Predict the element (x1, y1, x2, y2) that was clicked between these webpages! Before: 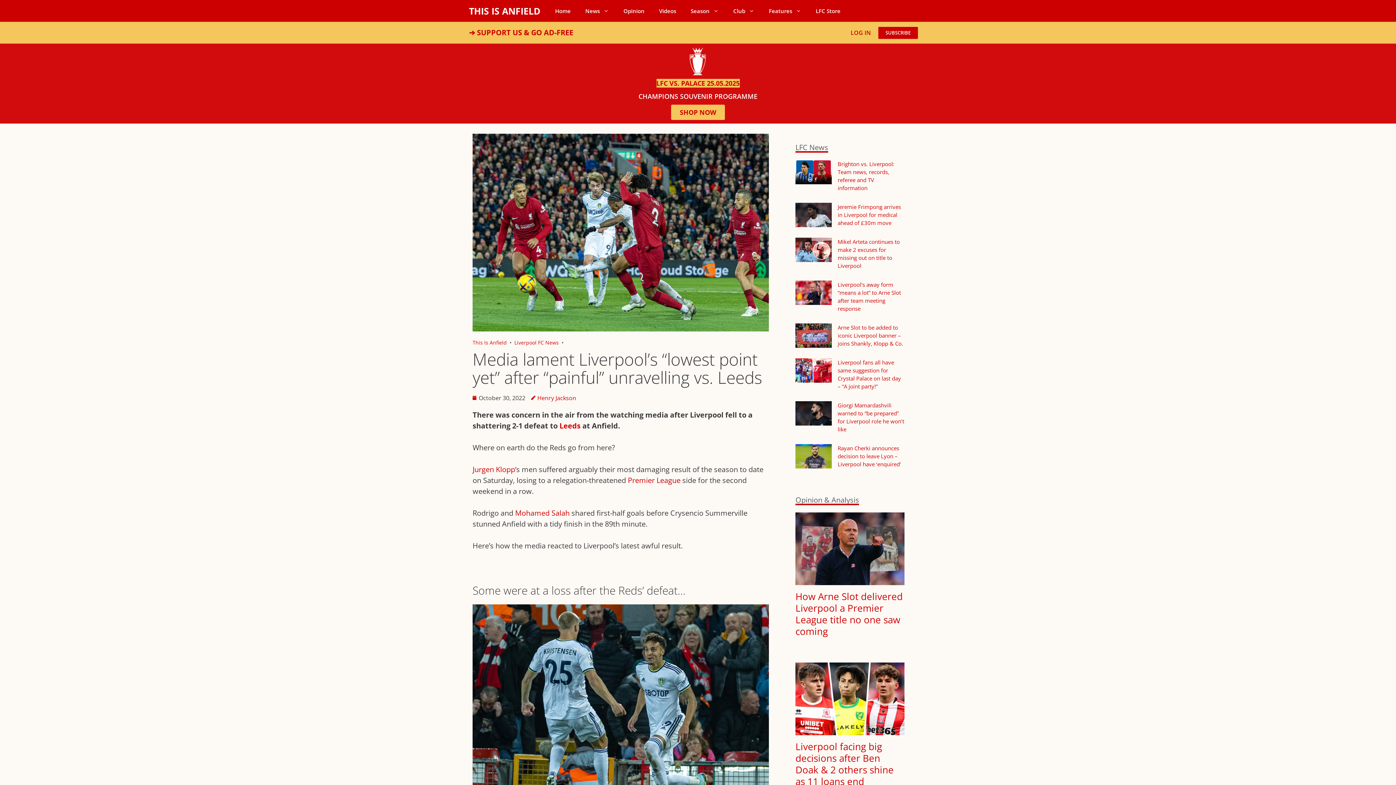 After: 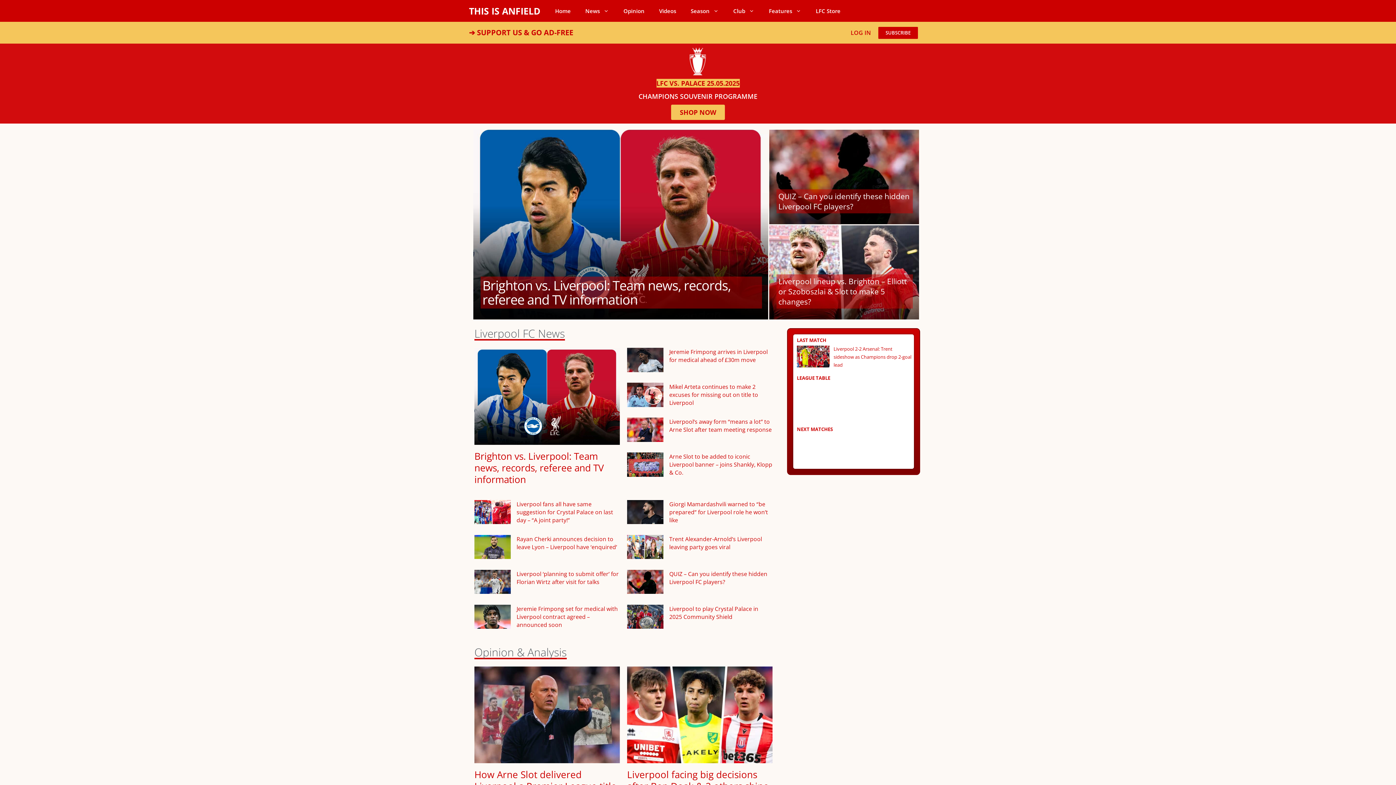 Action: bbox: (472, 339, 506, 346) label: This Is Anfield